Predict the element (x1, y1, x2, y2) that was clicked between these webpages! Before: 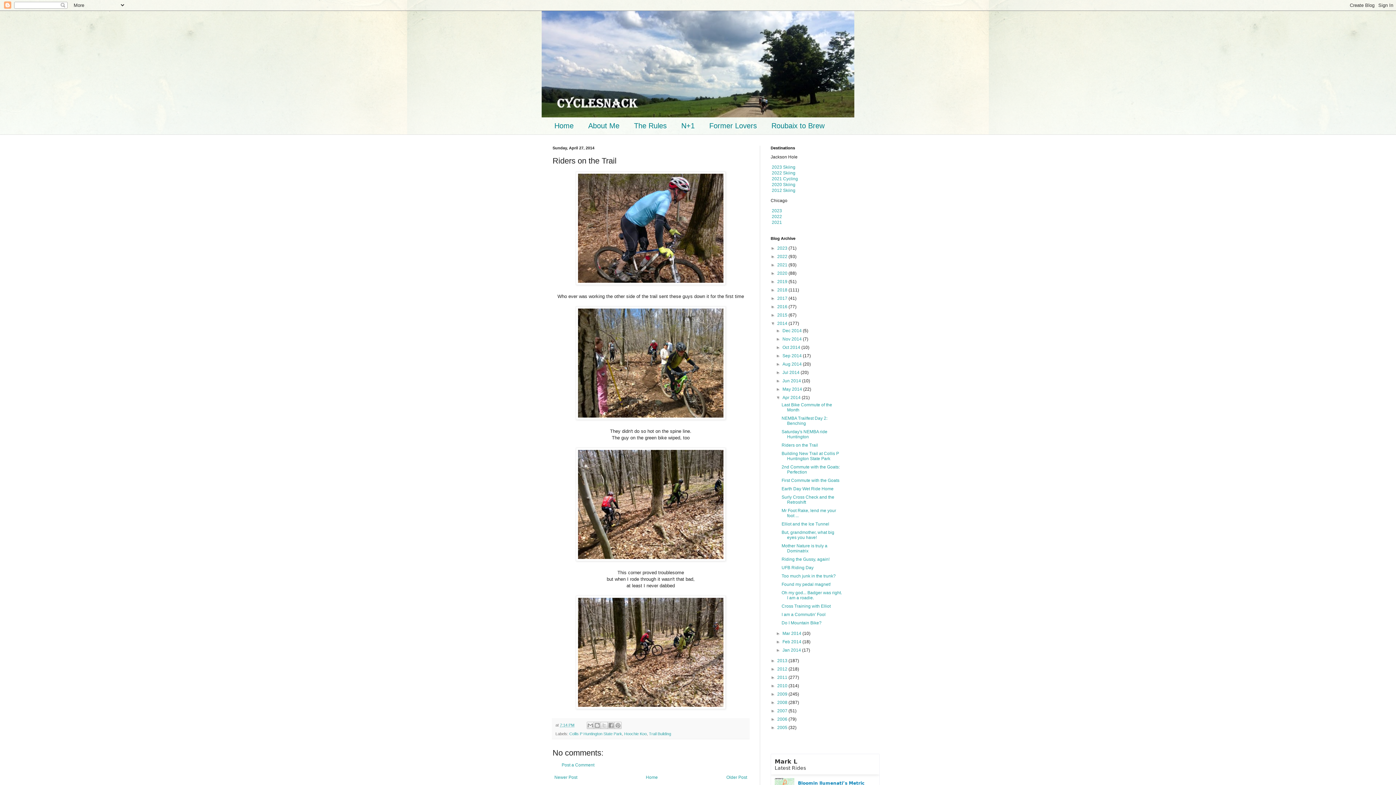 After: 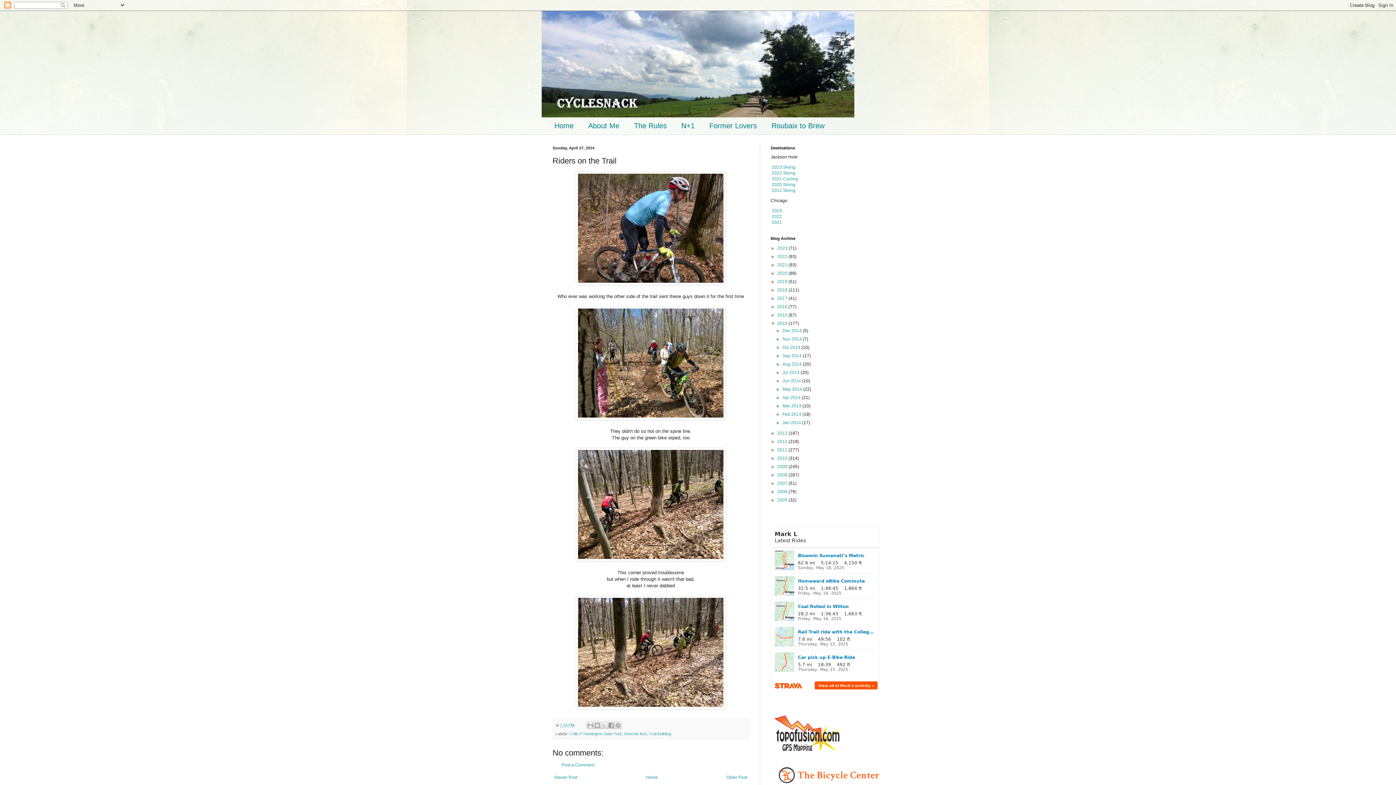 Action: label: ▼   bbox: (776, 395, 782, 400)